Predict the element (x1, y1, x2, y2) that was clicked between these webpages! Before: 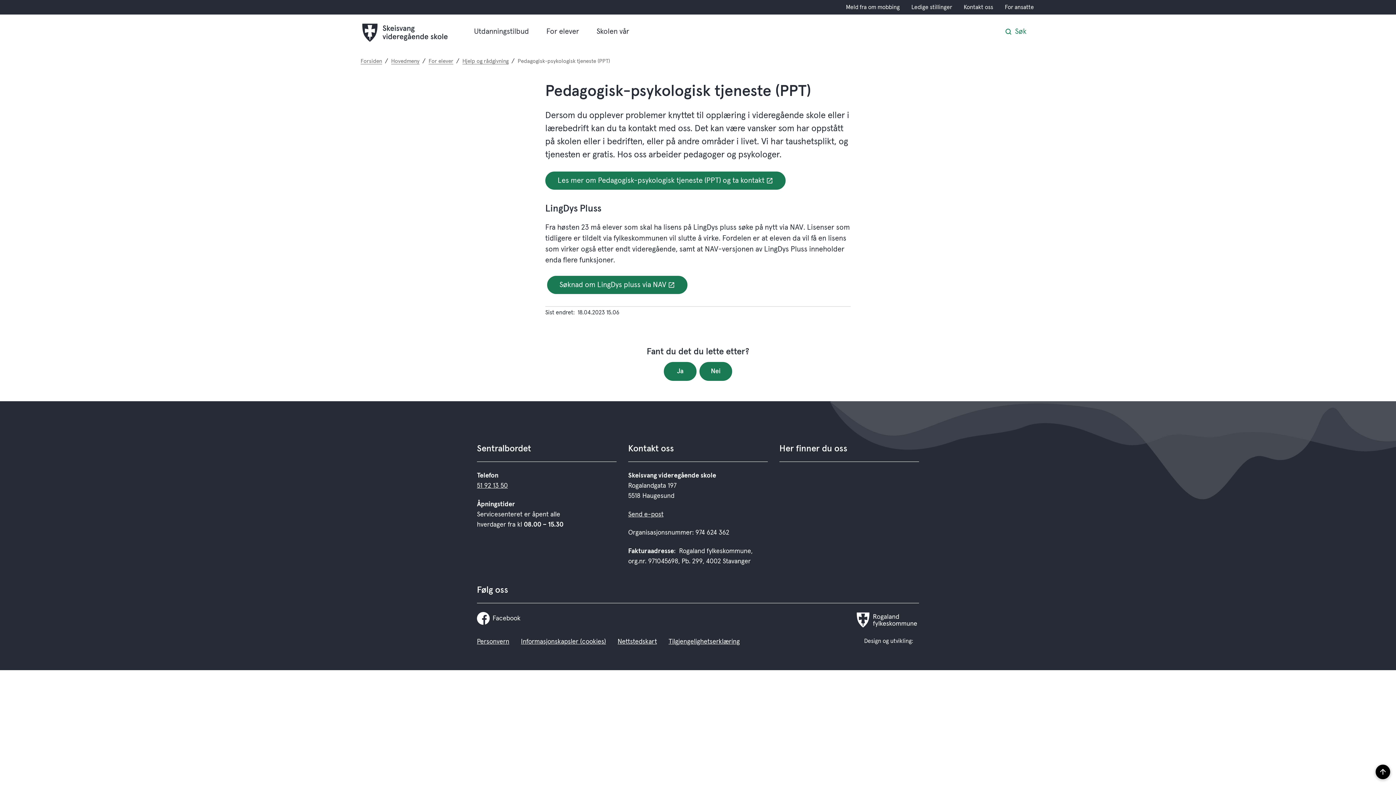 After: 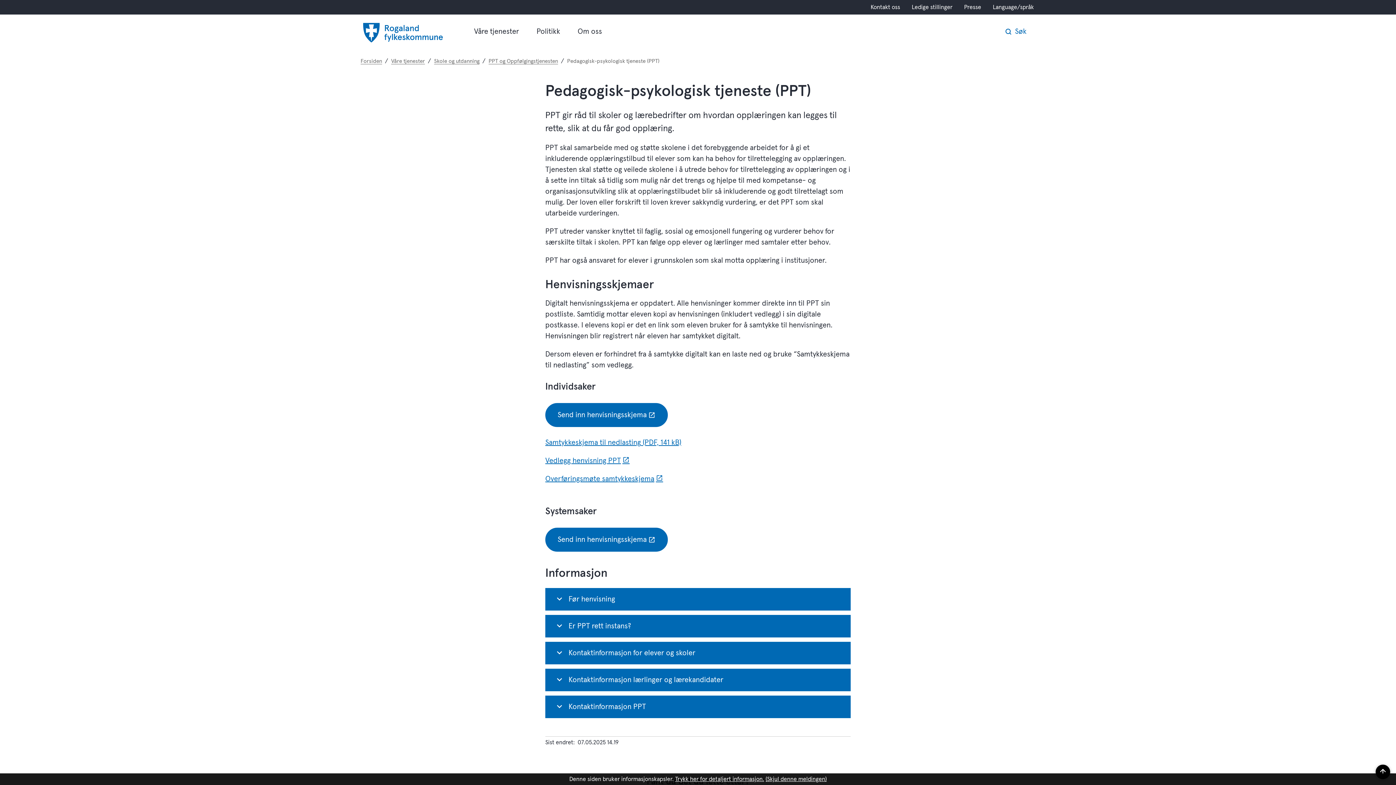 Action: label: Les mer om Pedagogisk-psykologisk tjeneste (PPT) og ta kontakt bbox: (545, 171, 785, 189)